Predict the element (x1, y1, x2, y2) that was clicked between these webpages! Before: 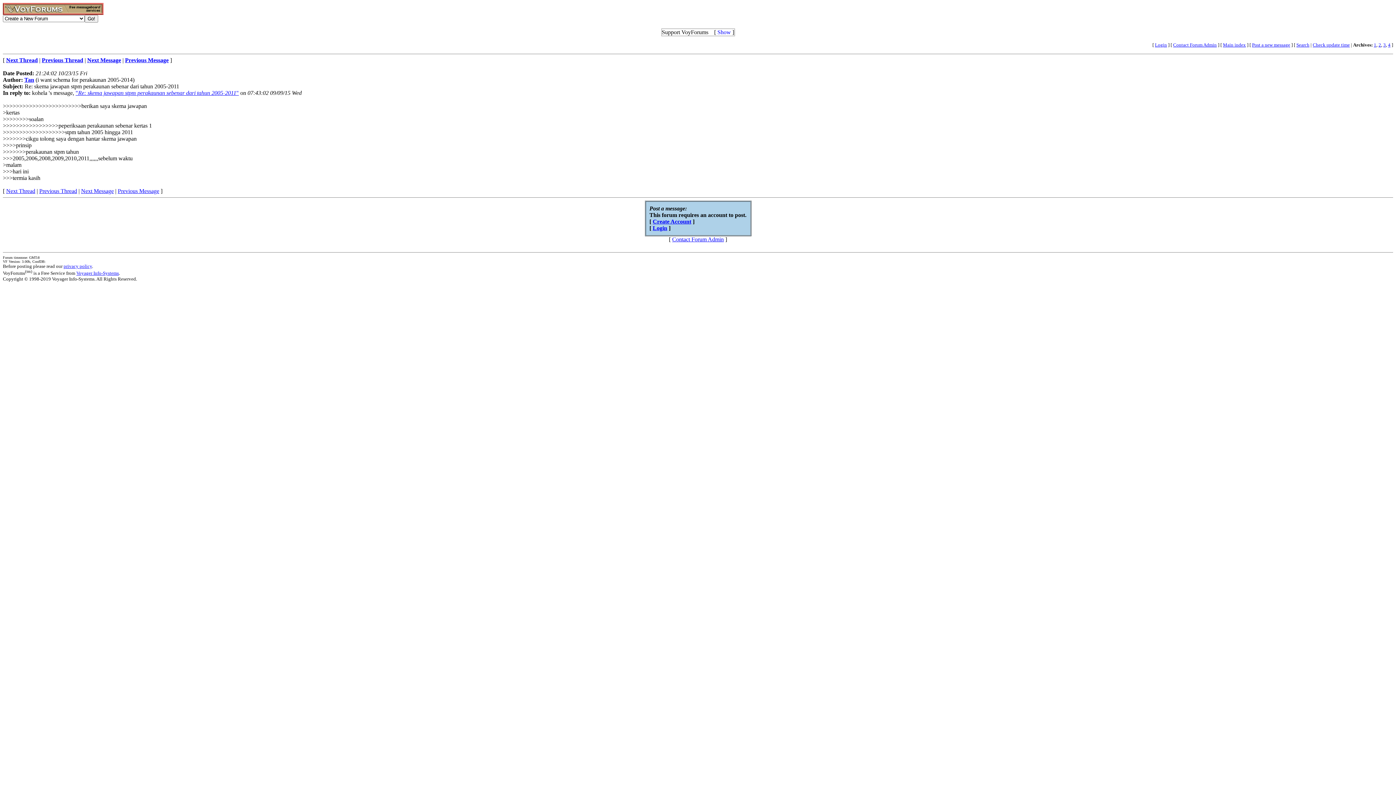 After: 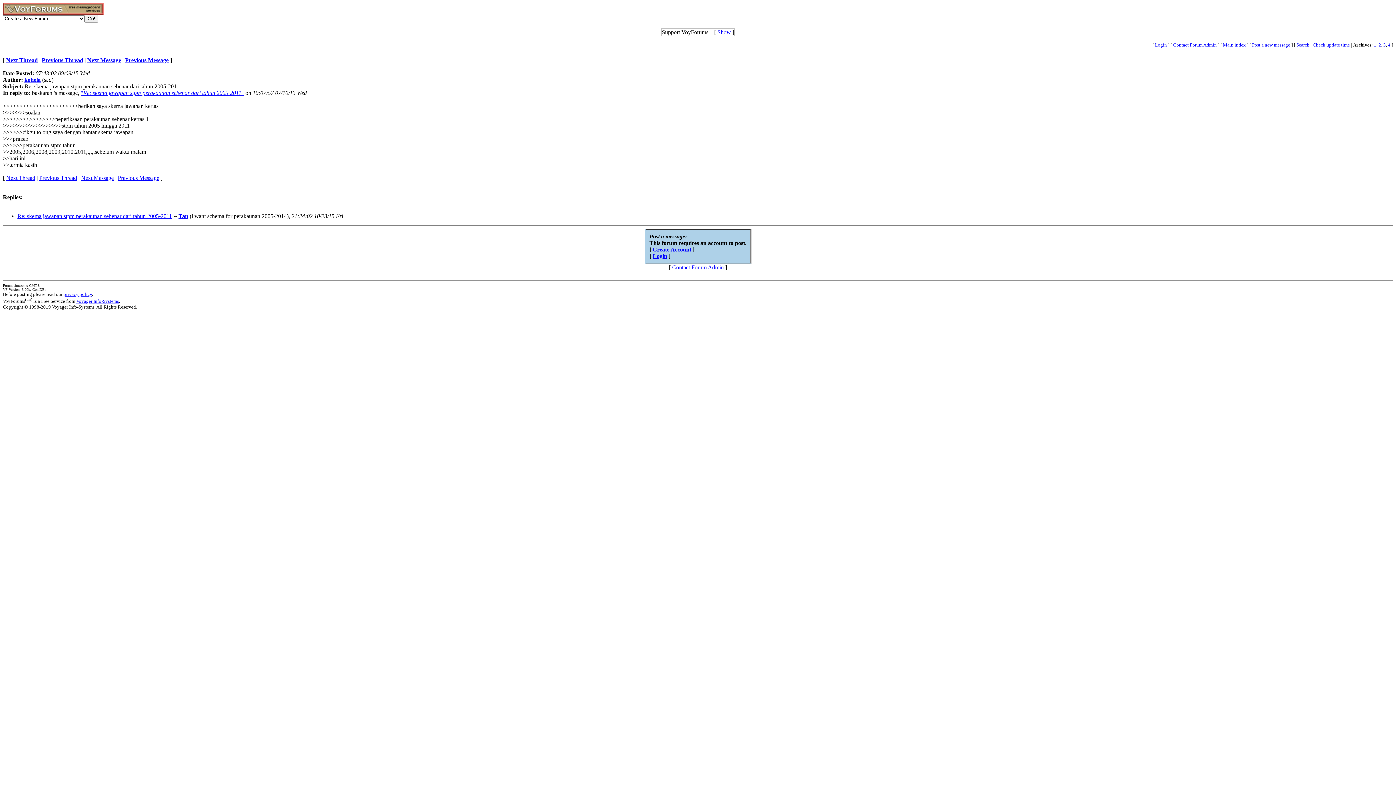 Action: label: "Re: skema jawapan stpm perakaunan sebenar dari tahun 2005-2011" bbox: (75, 89, 238, 96)